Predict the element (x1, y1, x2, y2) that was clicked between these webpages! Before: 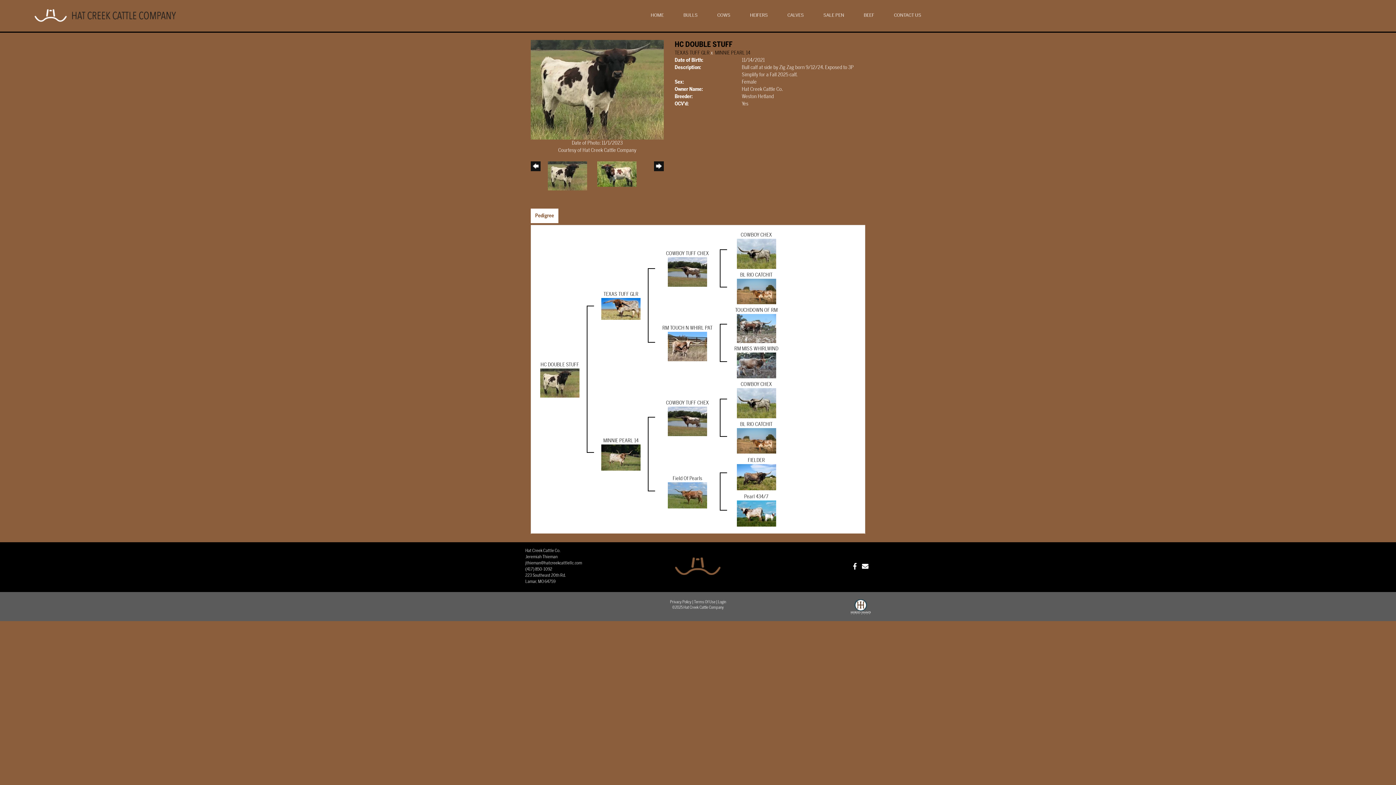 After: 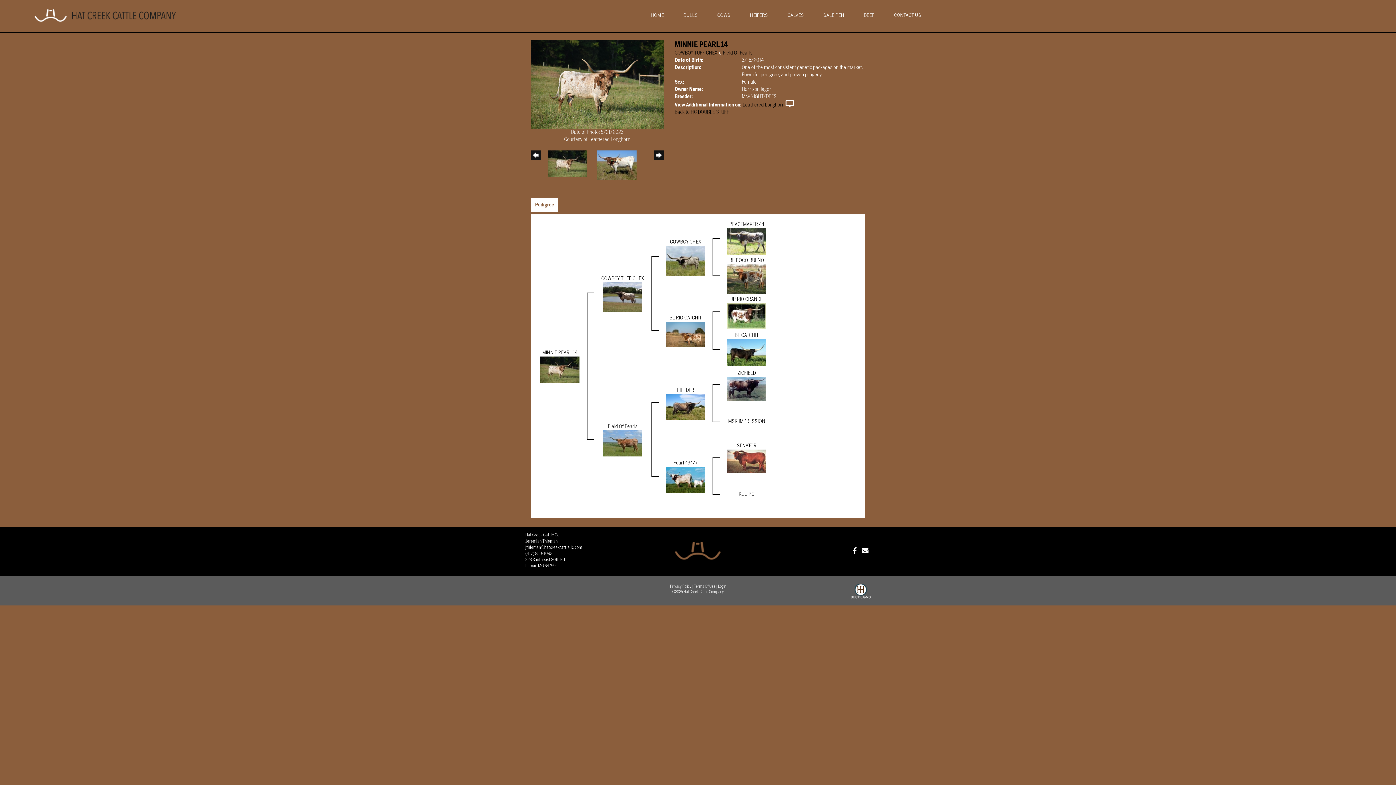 Action: label: MINNIE PEARL 14 bbox: (715, 49, 750, 56)